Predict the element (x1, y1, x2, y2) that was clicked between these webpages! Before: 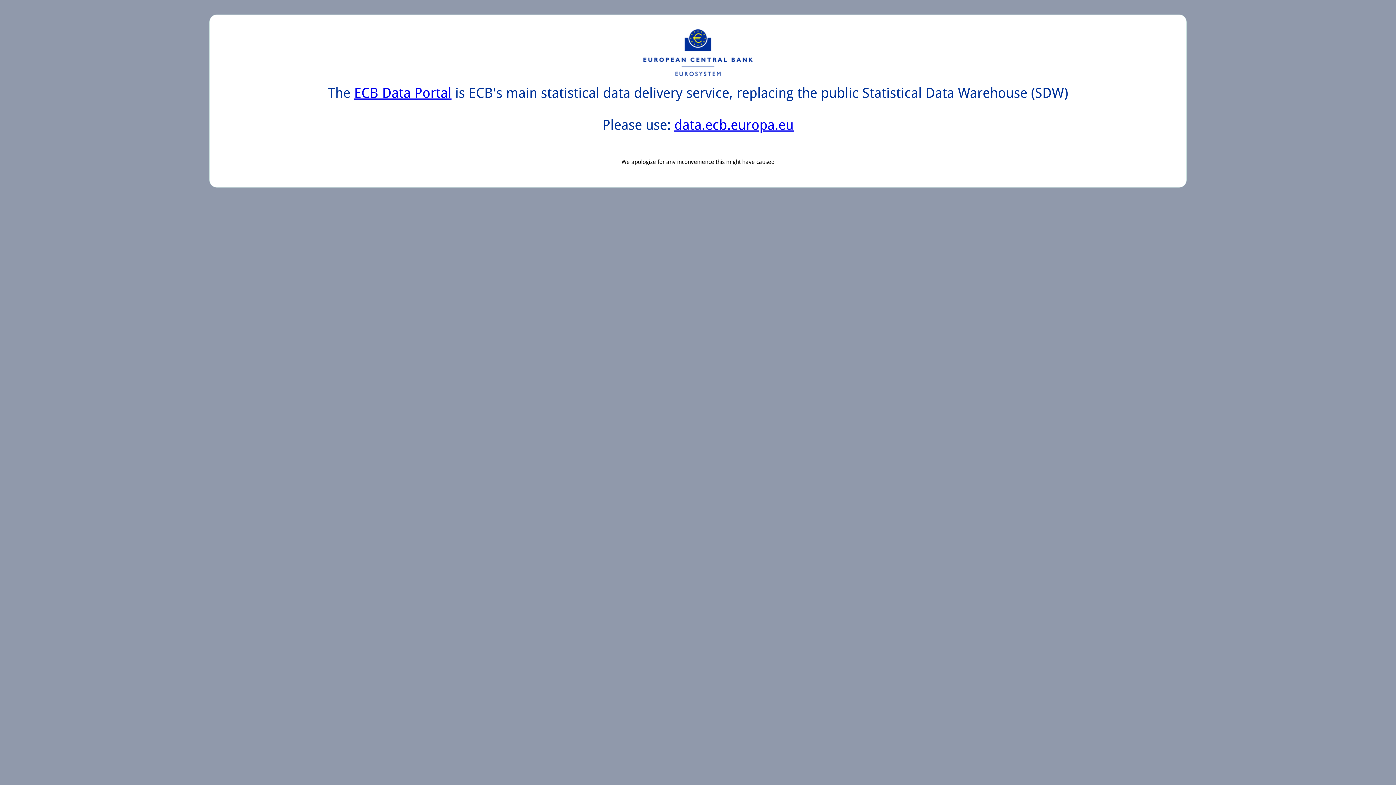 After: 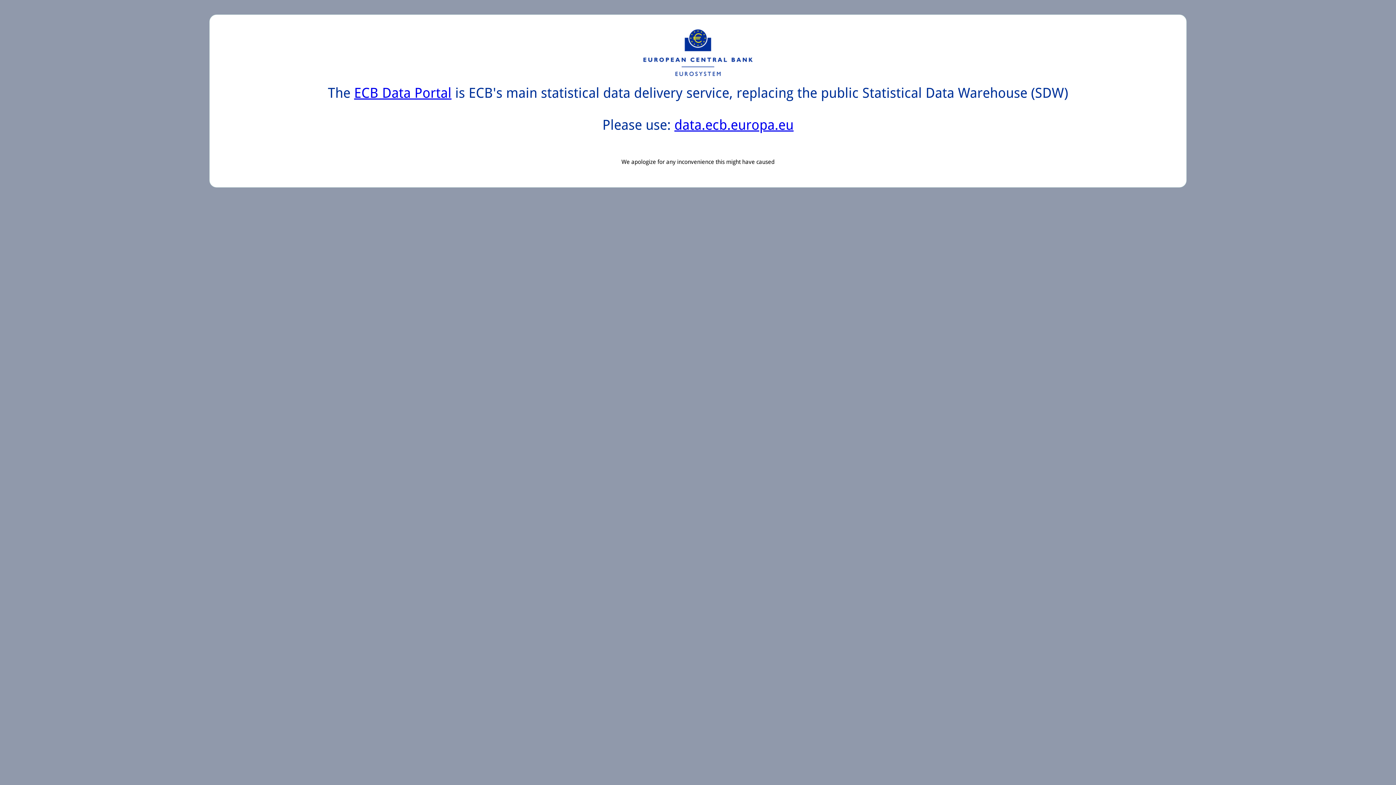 Action: bbox: (354, 85, 451, 101) label: ECB Data Portal